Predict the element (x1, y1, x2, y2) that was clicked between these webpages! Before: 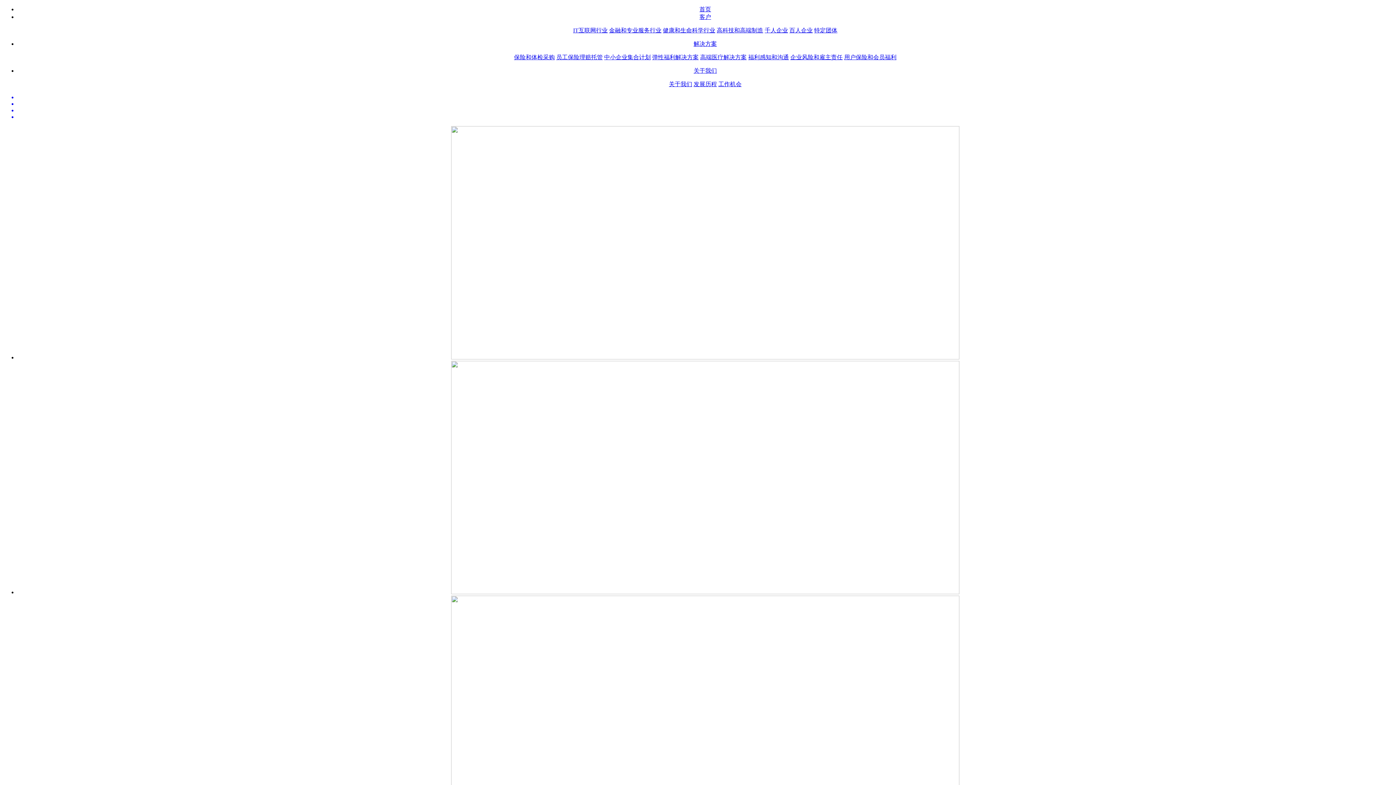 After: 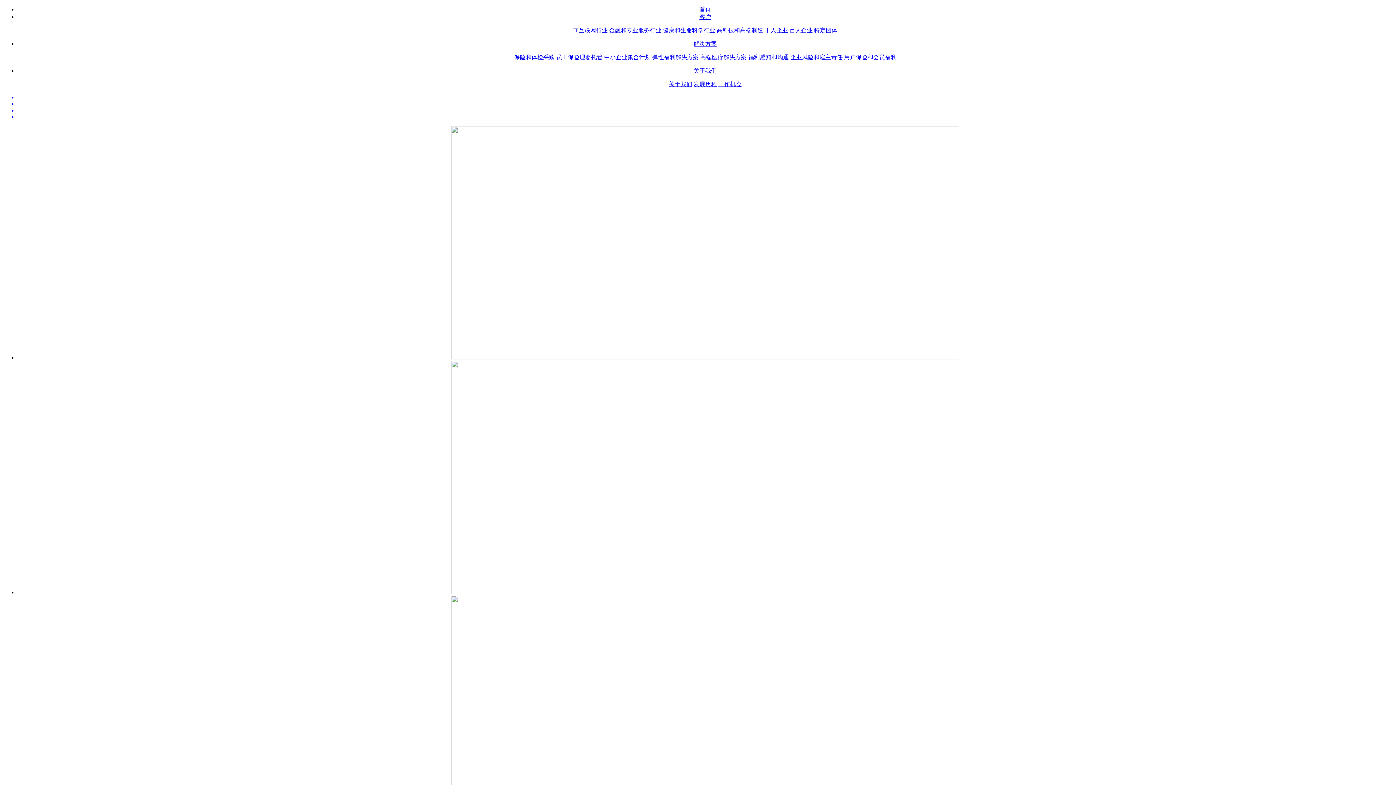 Action: label: 解决方案 bbox: (693, 40, 717, 46)